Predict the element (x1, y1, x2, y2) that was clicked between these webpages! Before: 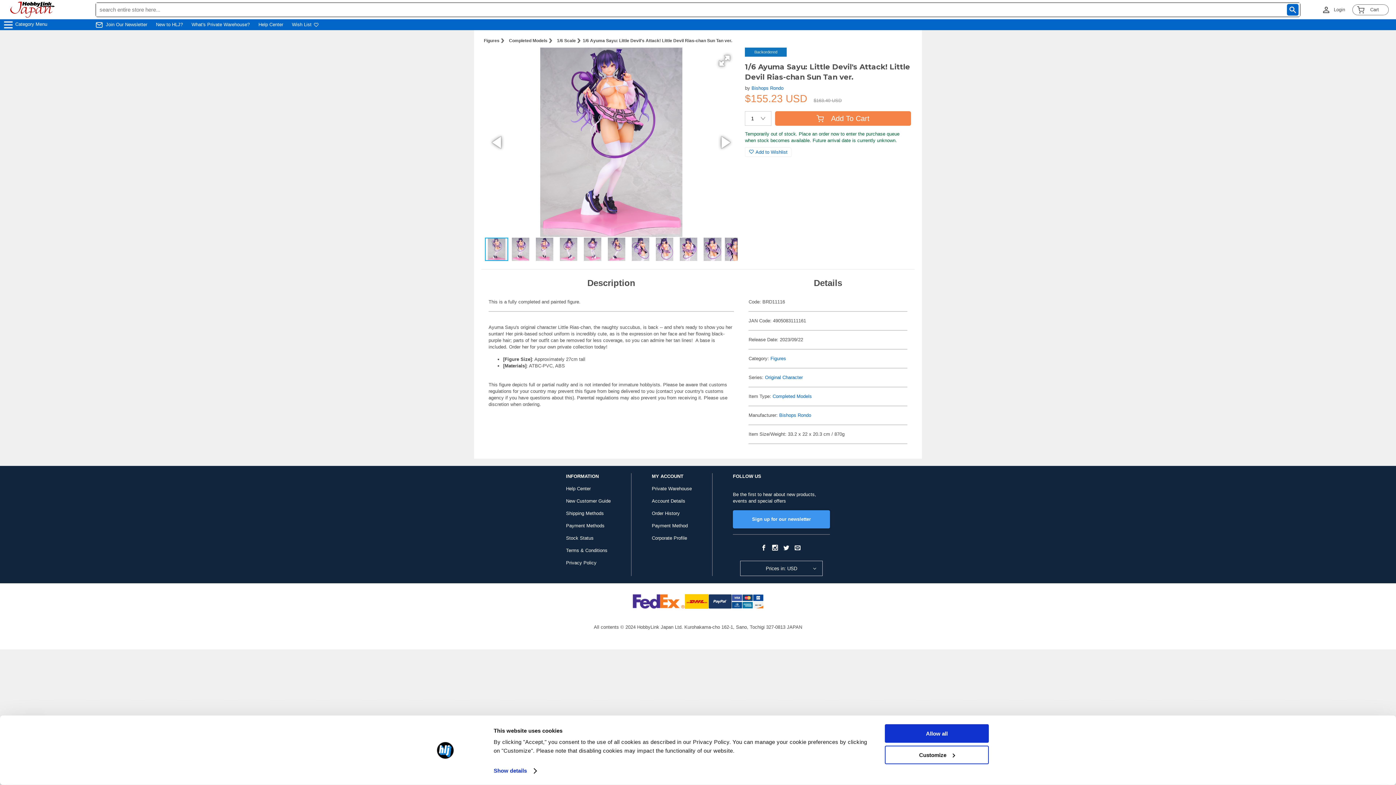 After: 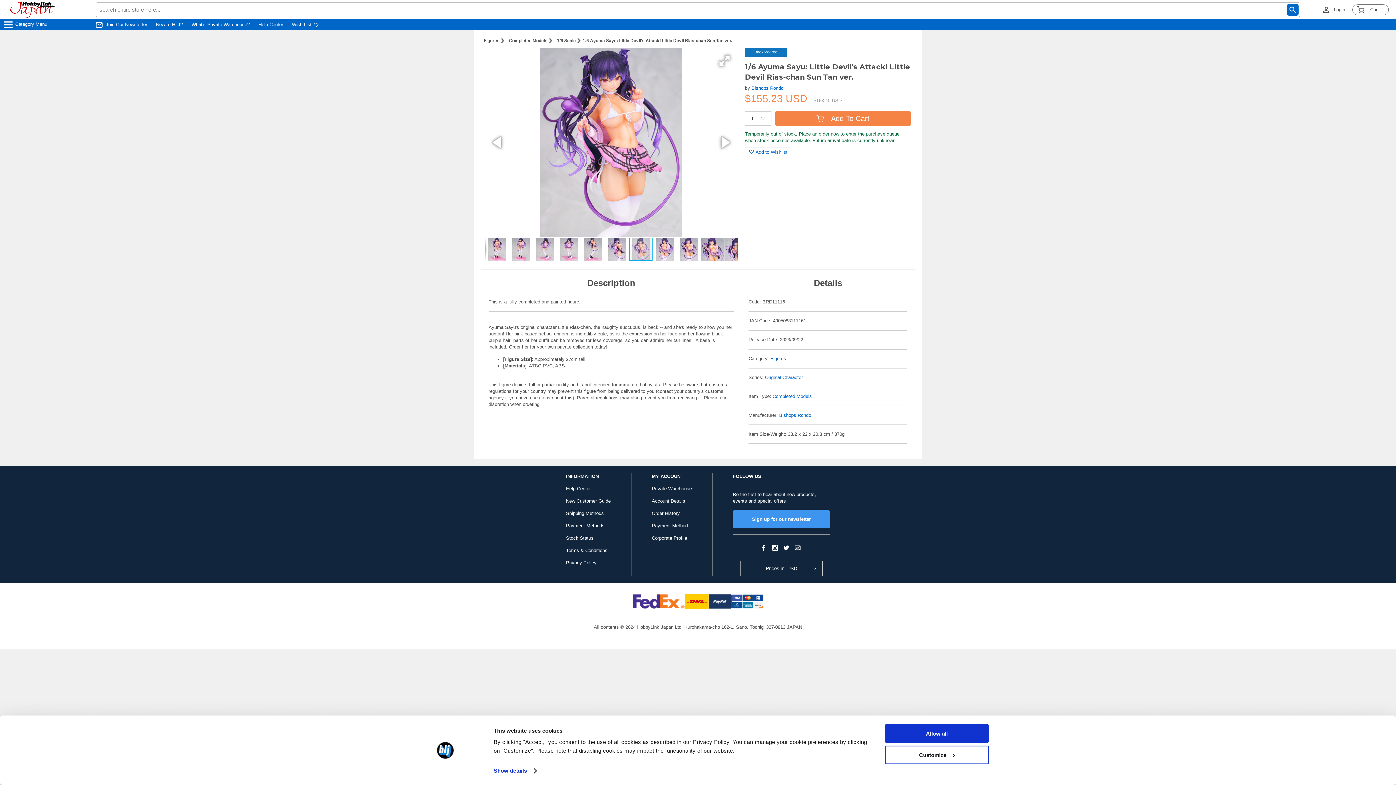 Action: bbox: (653, 237, 677, 261)